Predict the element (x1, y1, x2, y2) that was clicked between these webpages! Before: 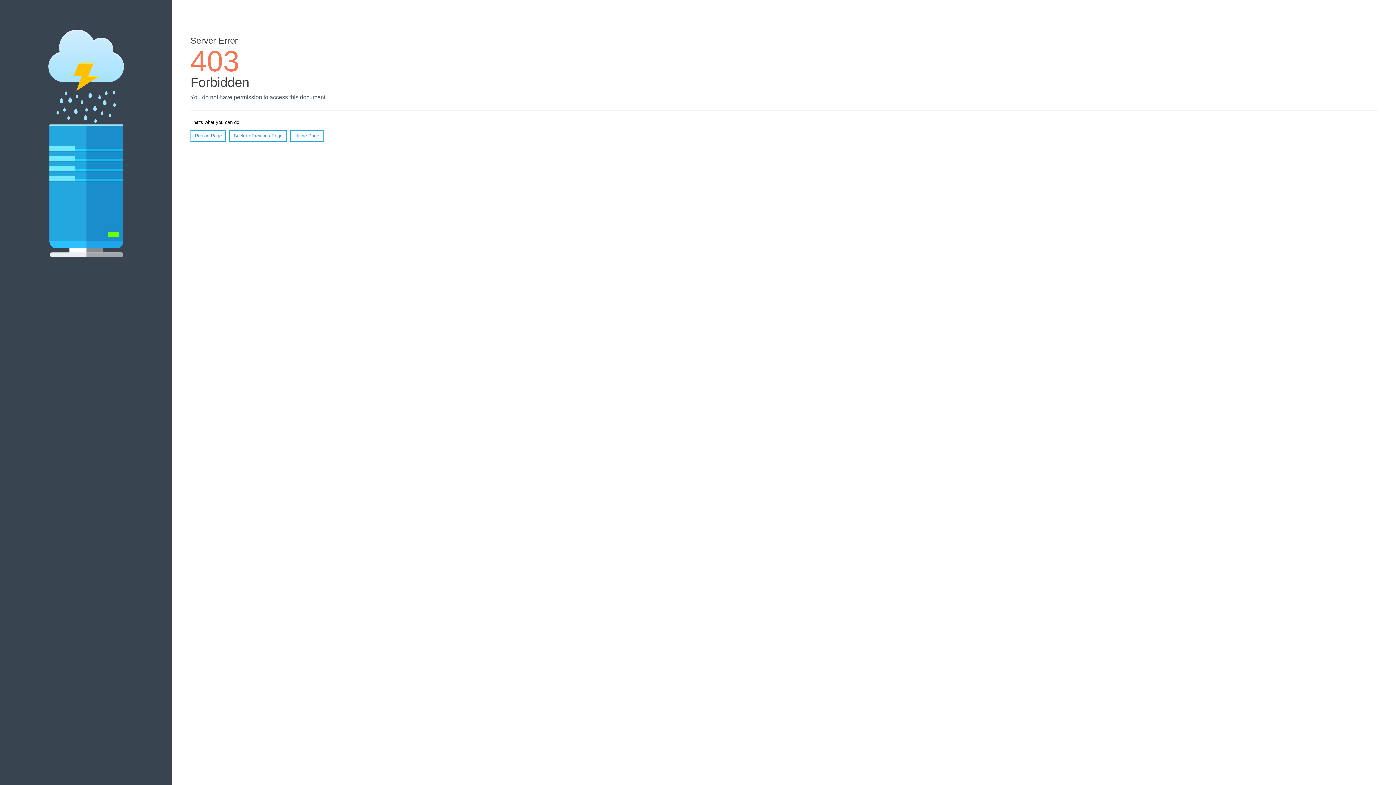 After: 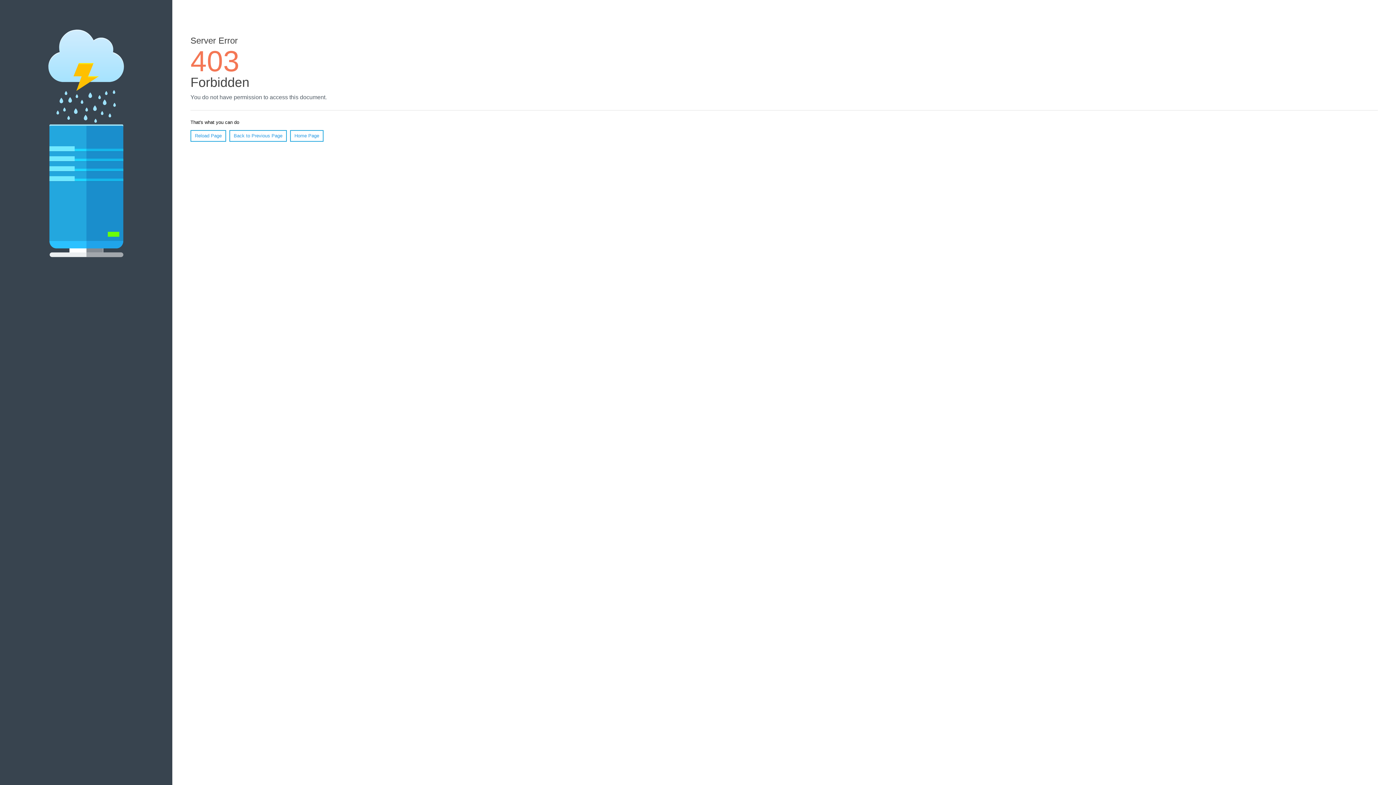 Action: bbox: (190, 130, 226, 141) label: Reload Page